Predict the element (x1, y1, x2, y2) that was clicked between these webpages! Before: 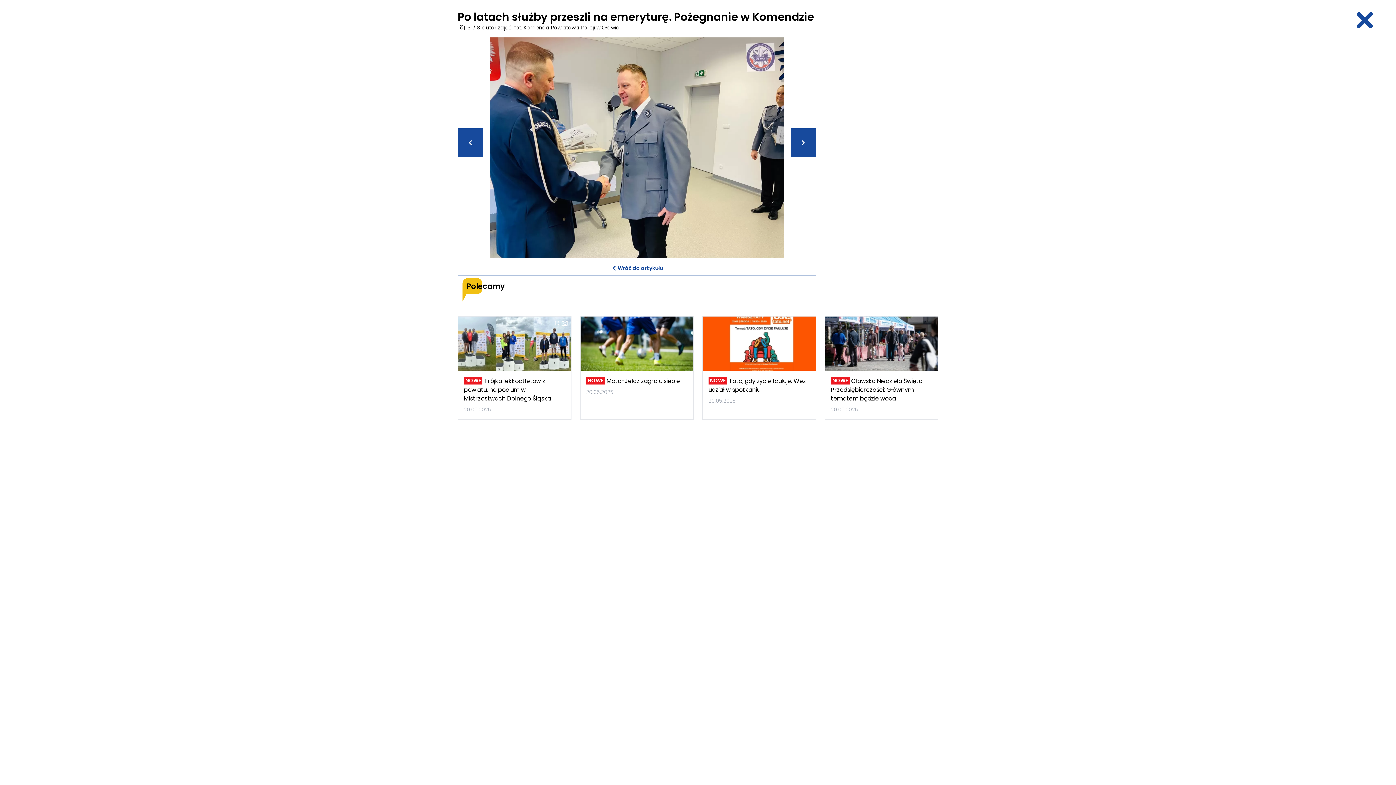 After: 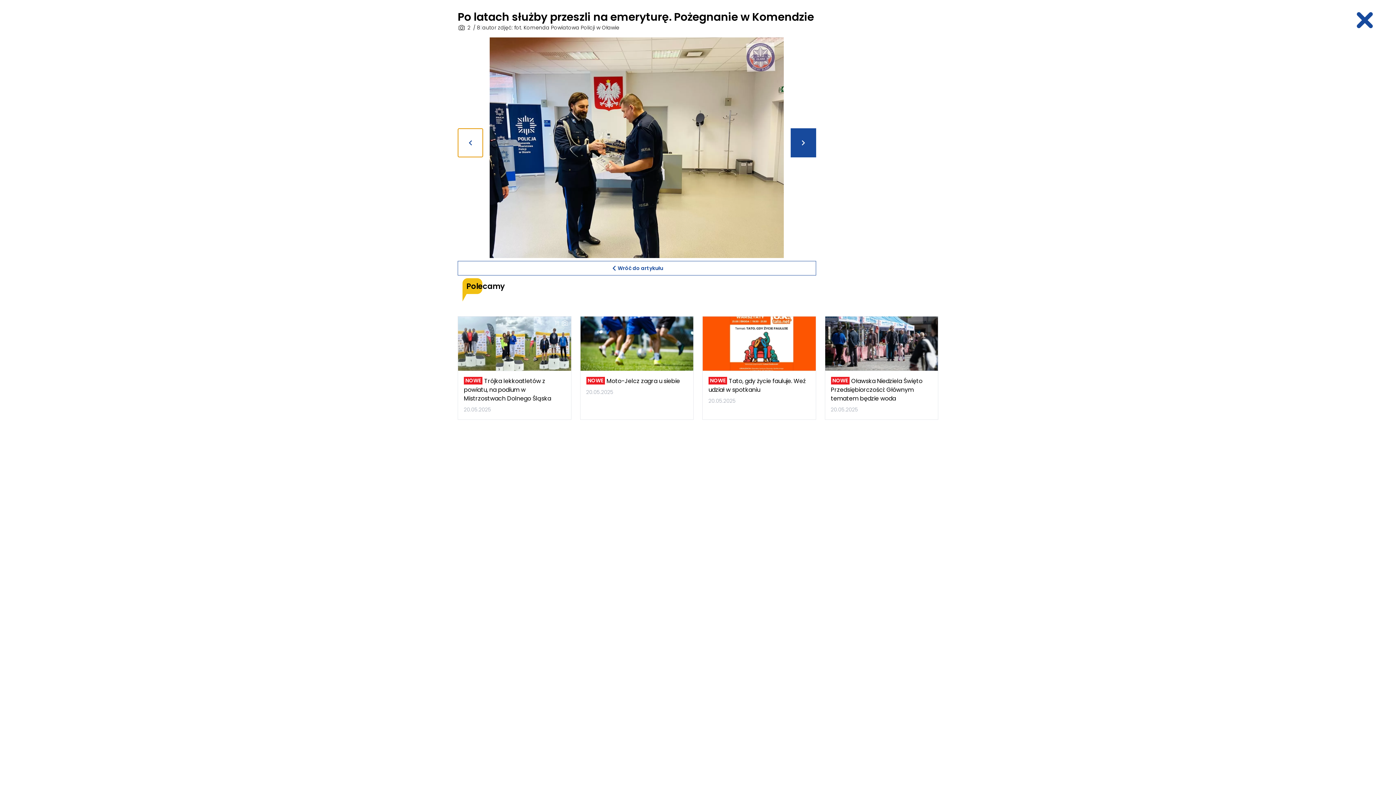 Action: bbox: (457, 128, 483, 157)